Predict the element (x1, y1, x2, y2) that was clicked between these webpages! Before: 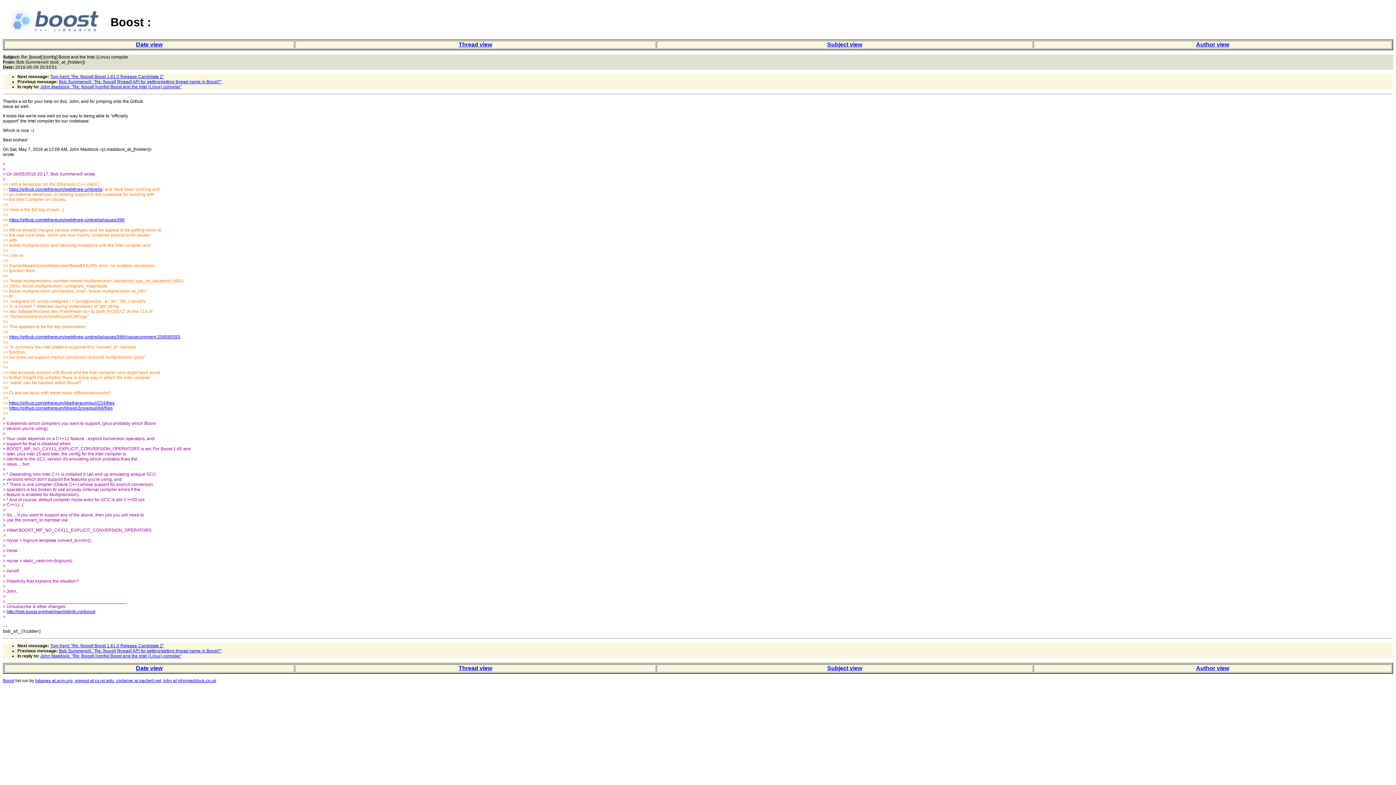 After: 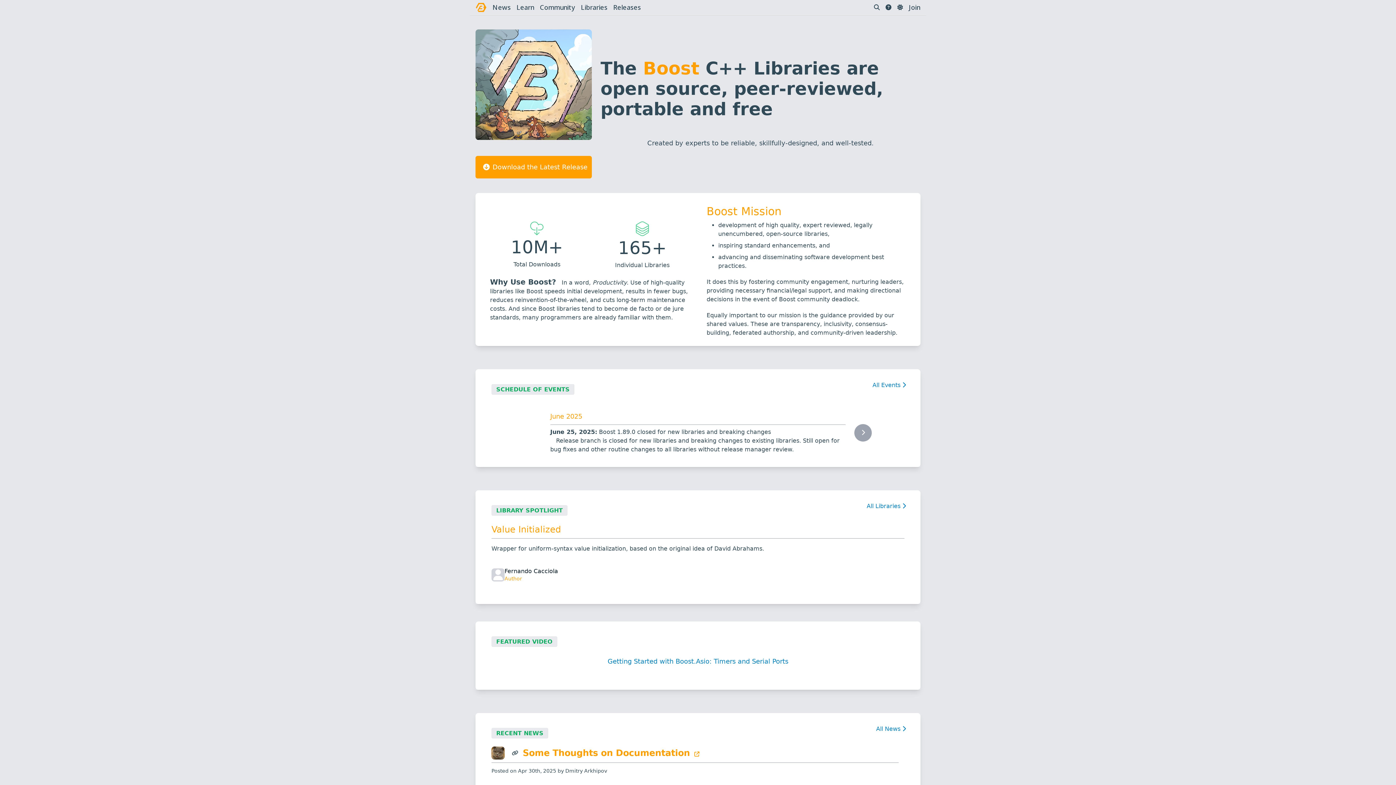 Action: bbox: (5, 31, 106, 37)